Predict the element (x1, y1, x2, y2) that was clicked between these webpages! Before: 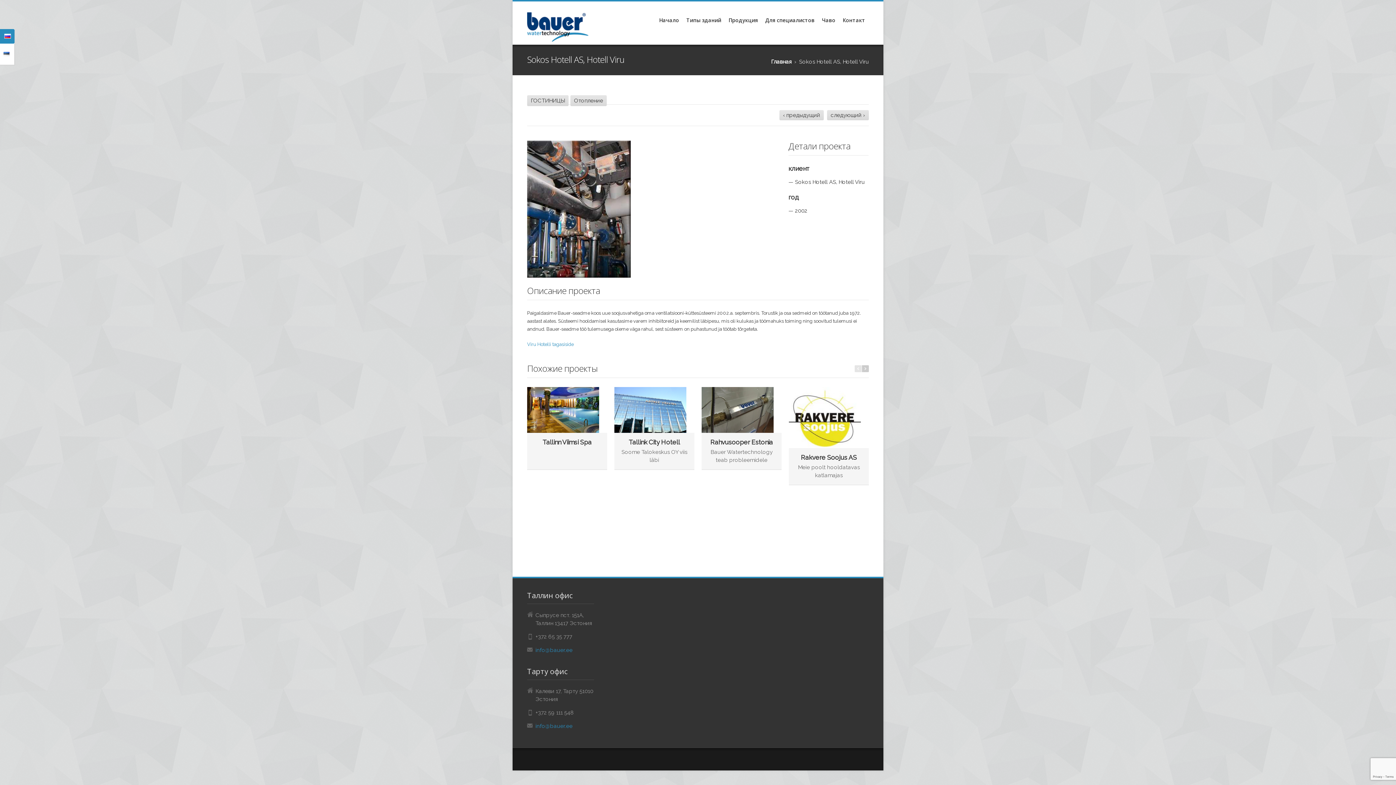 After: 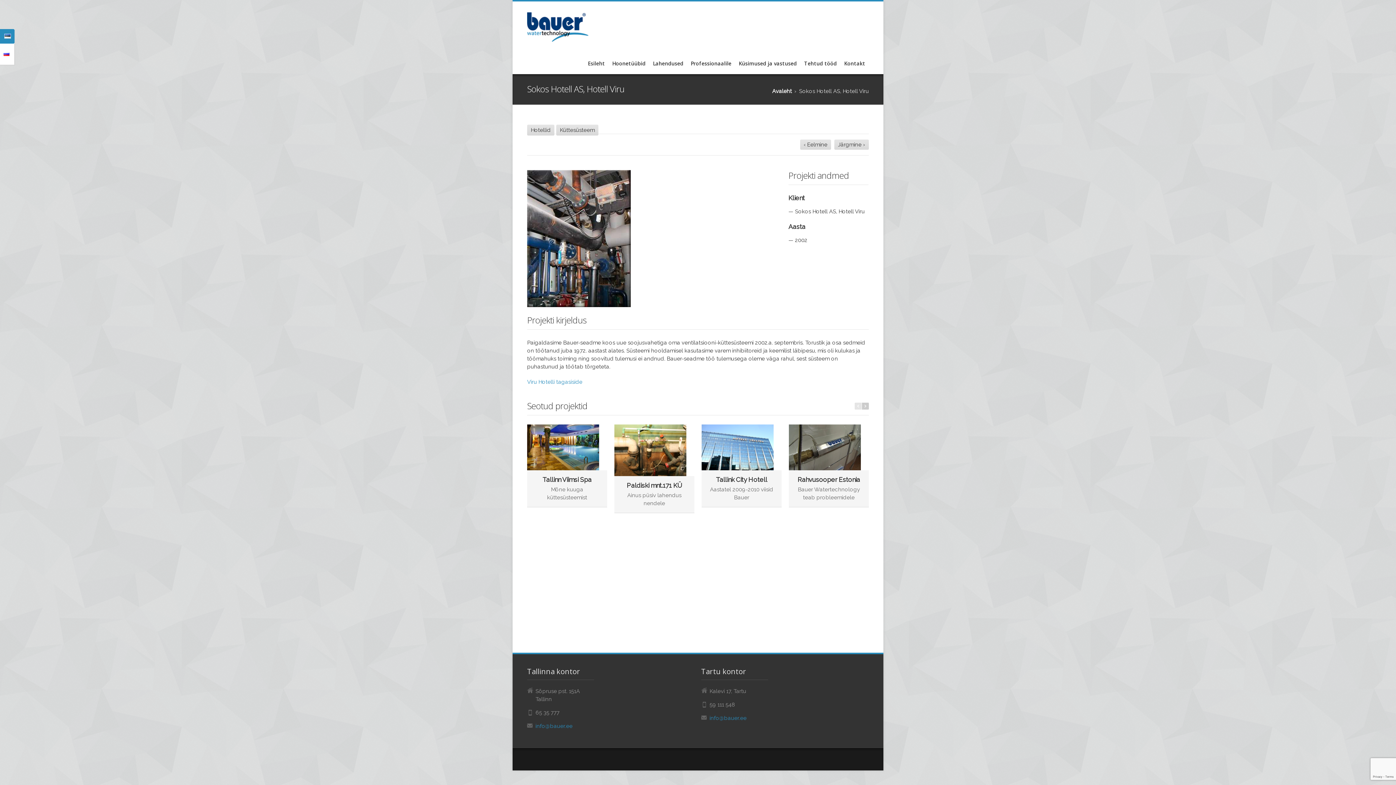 Action: bbox: (3, 47, 10, 61)